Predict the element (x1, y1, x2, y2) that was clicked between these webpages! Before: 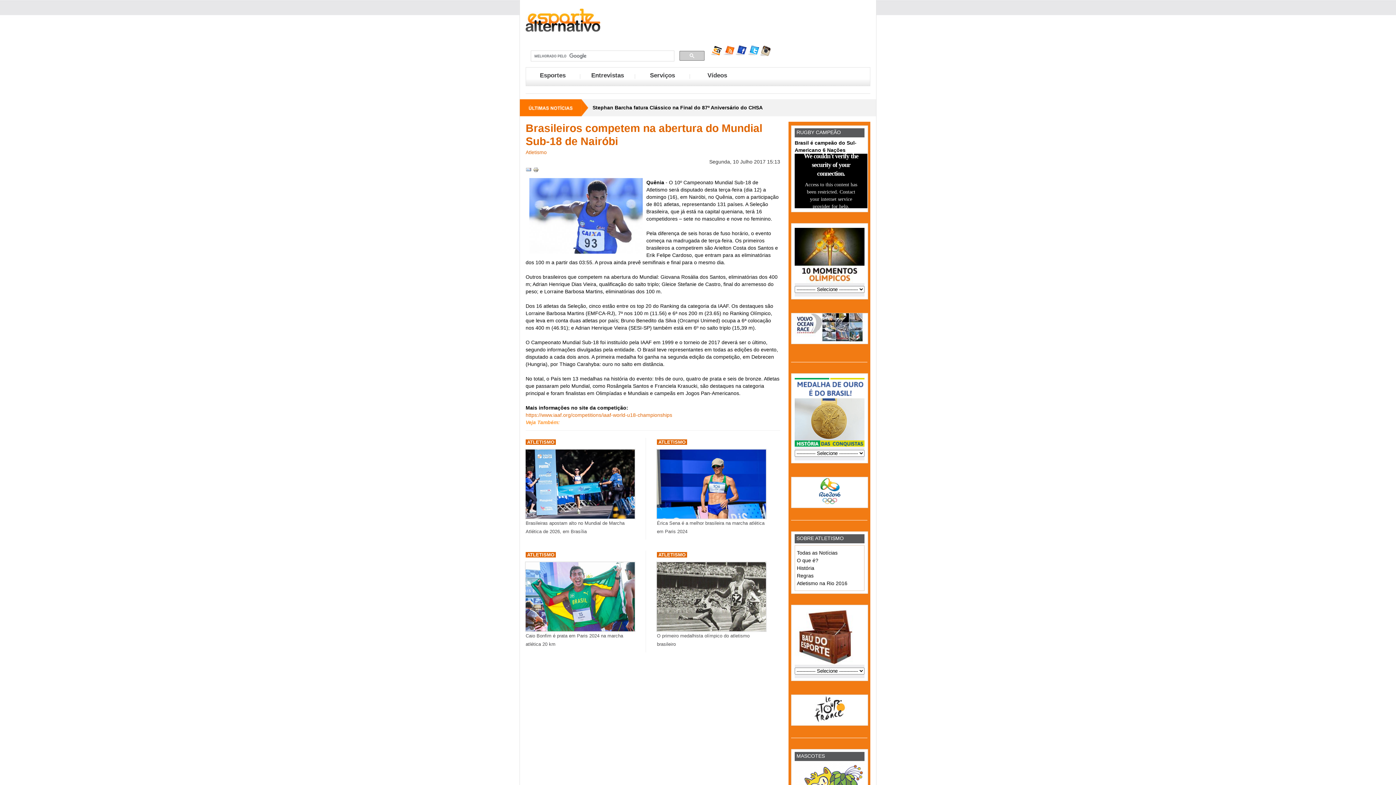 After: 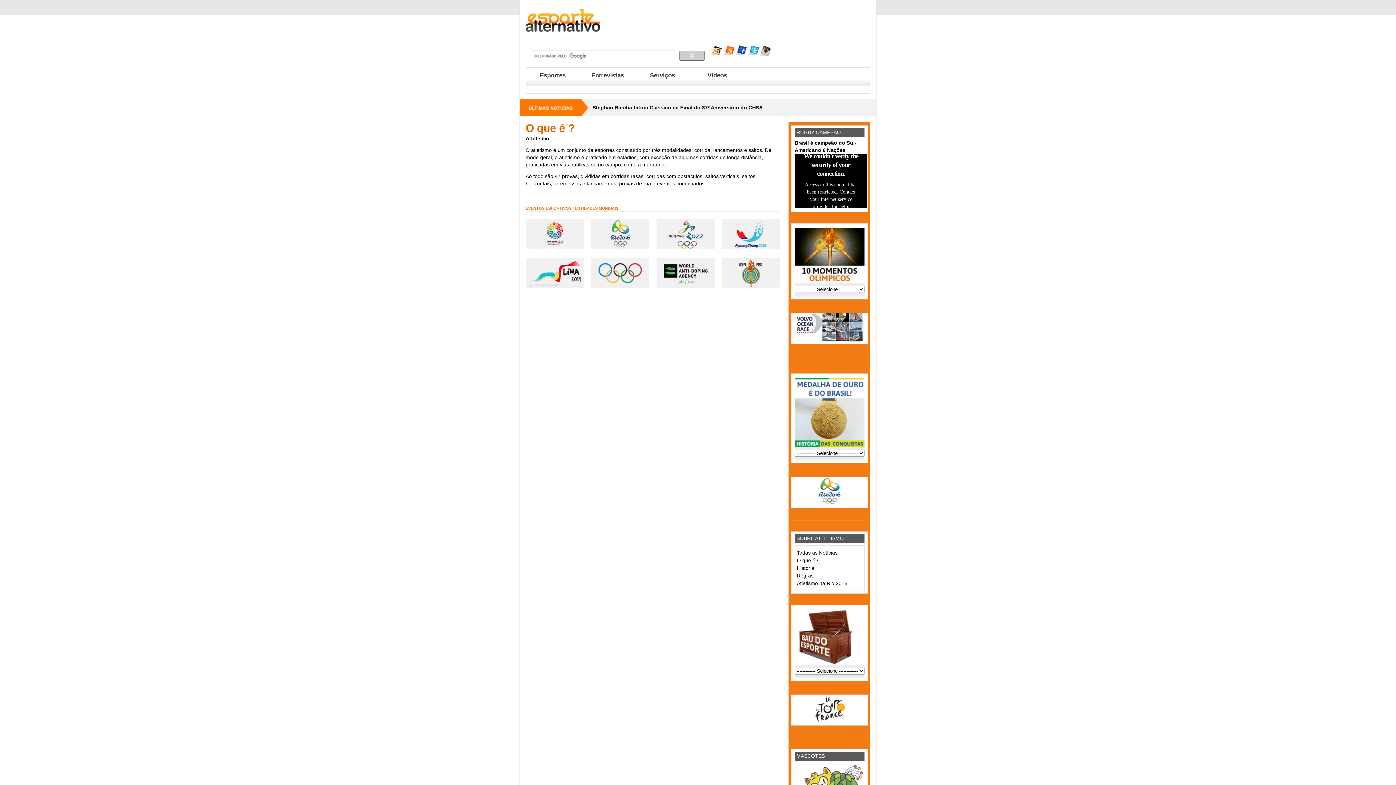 Action: label: O que é? bbox: (797, 557, 818, 563)